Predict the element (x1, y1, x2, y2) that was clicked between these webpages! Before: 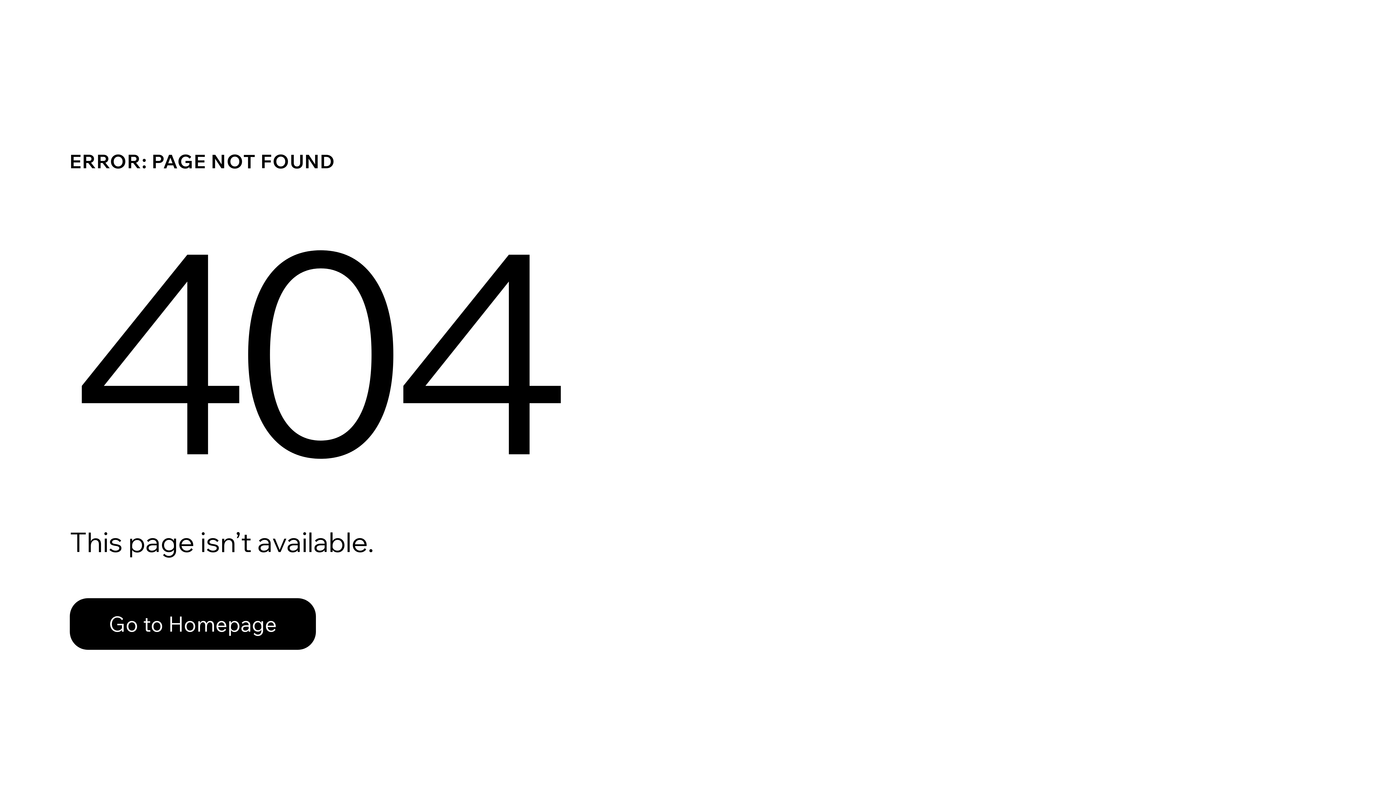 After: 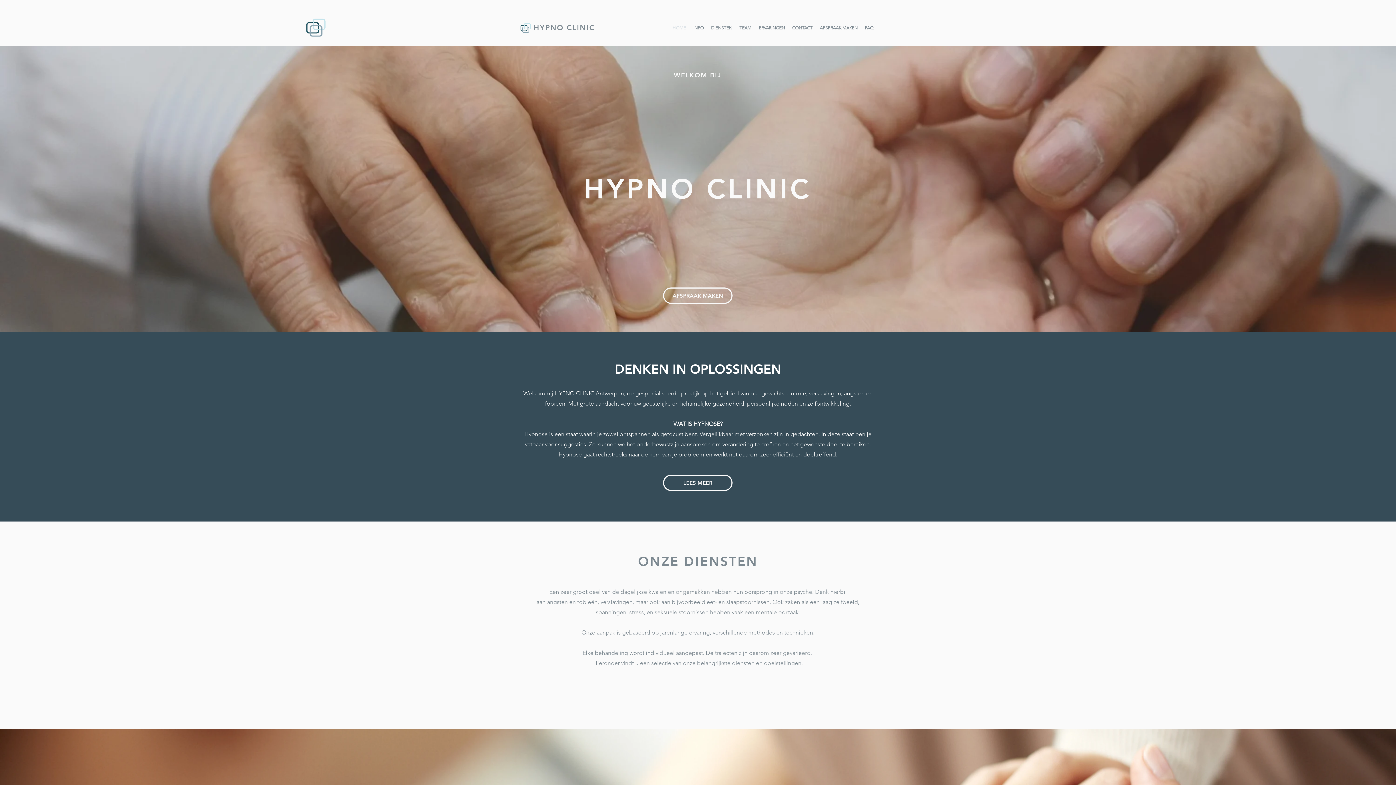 Action: label: Go to Homepage bbox: (69, 582, 768, 659)